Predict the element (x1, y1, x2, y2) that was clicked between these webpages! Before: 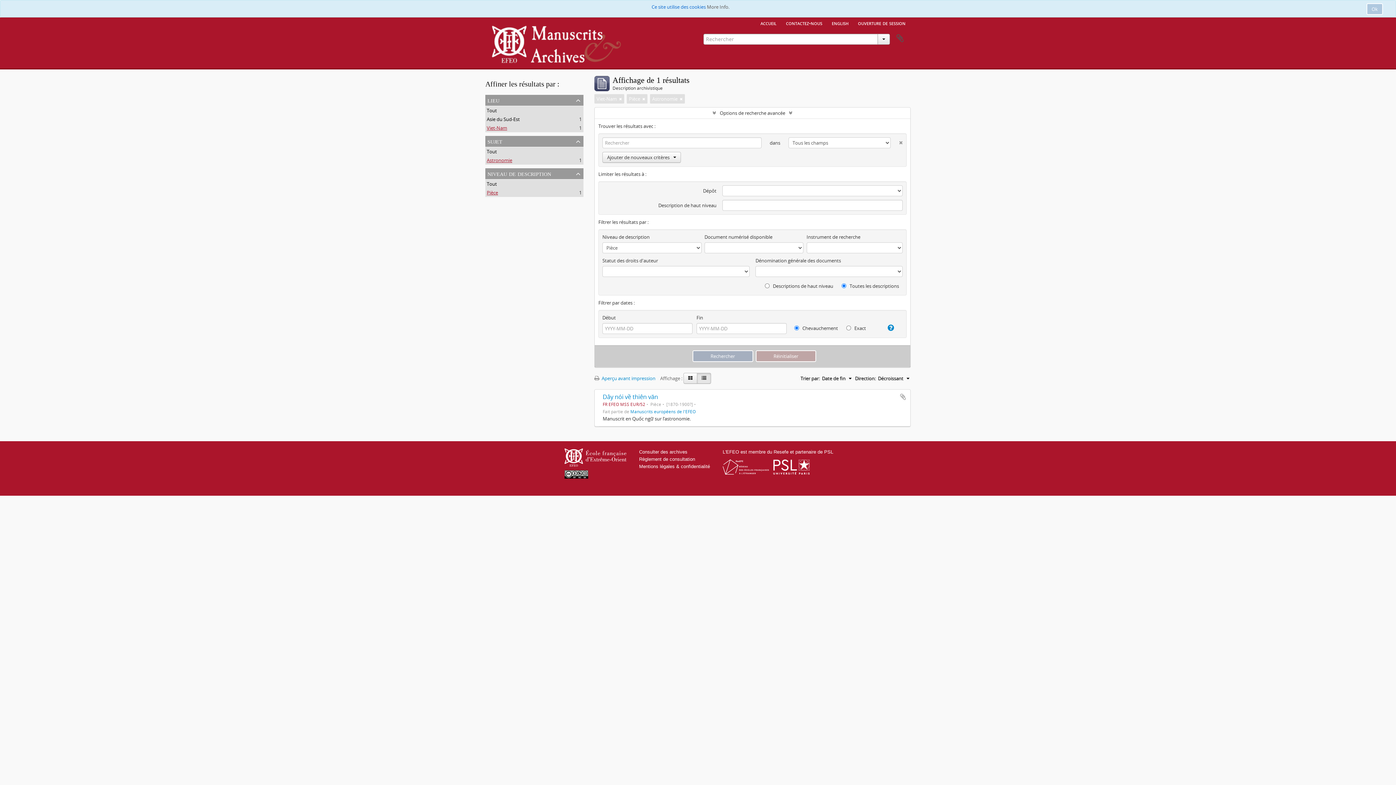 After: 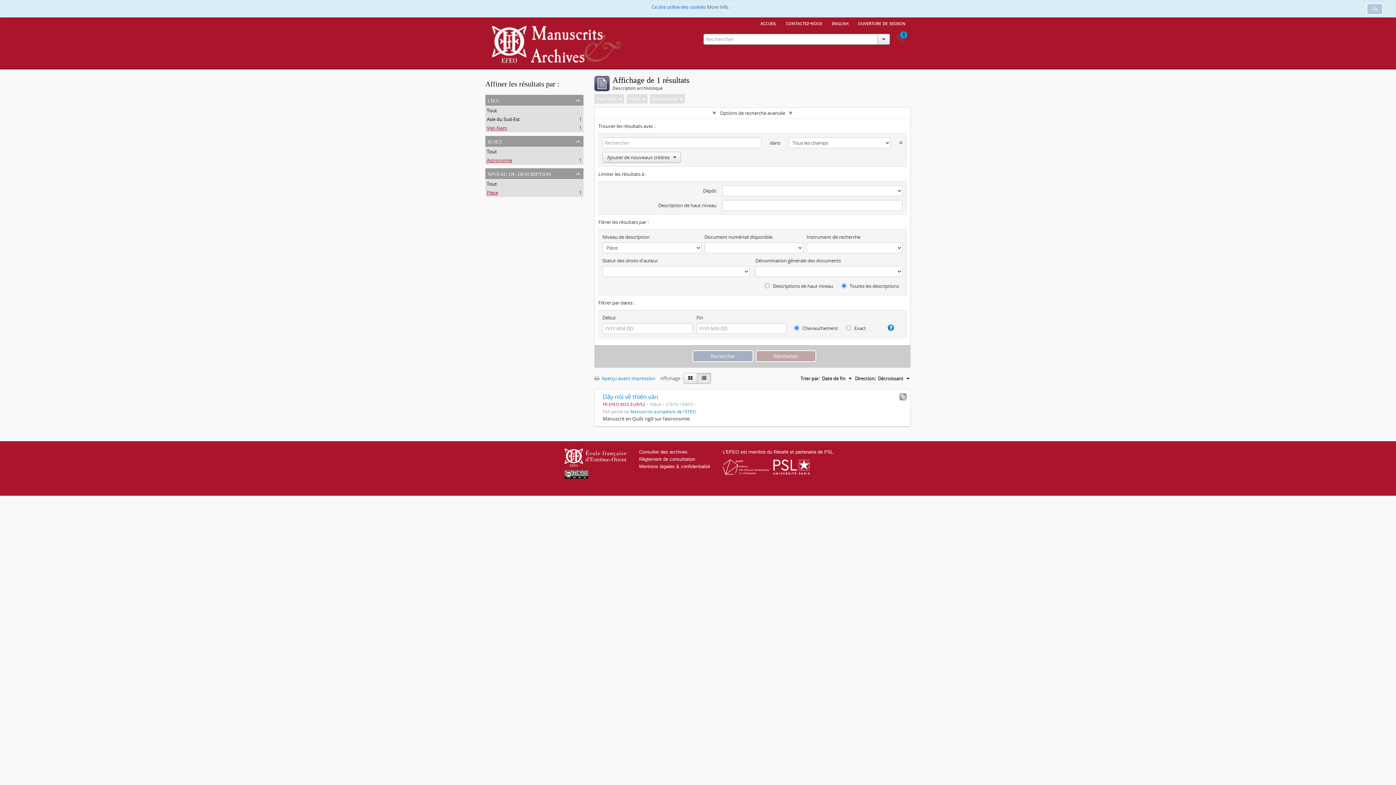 Action: label: Ajouter au presse-papier bbox: (899, 393, 906, 400)